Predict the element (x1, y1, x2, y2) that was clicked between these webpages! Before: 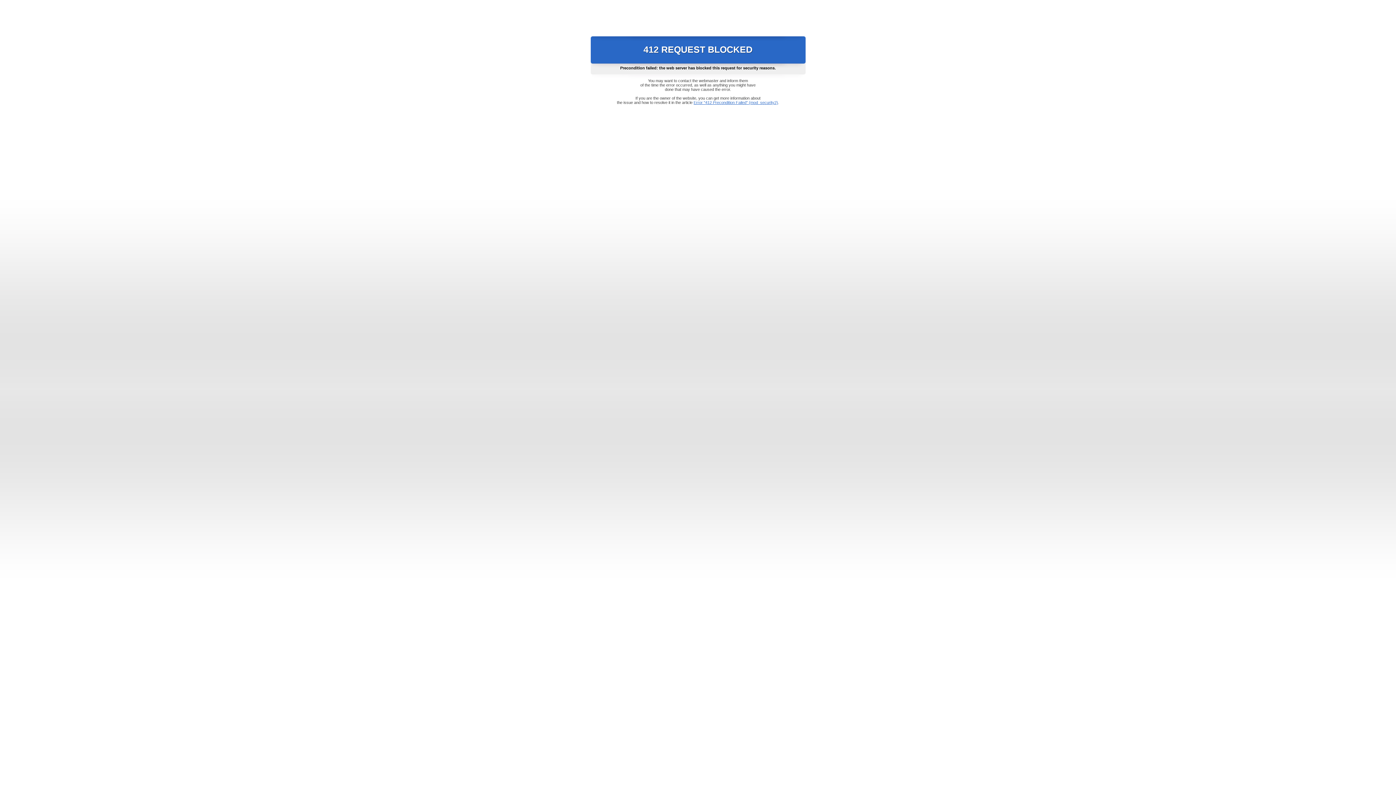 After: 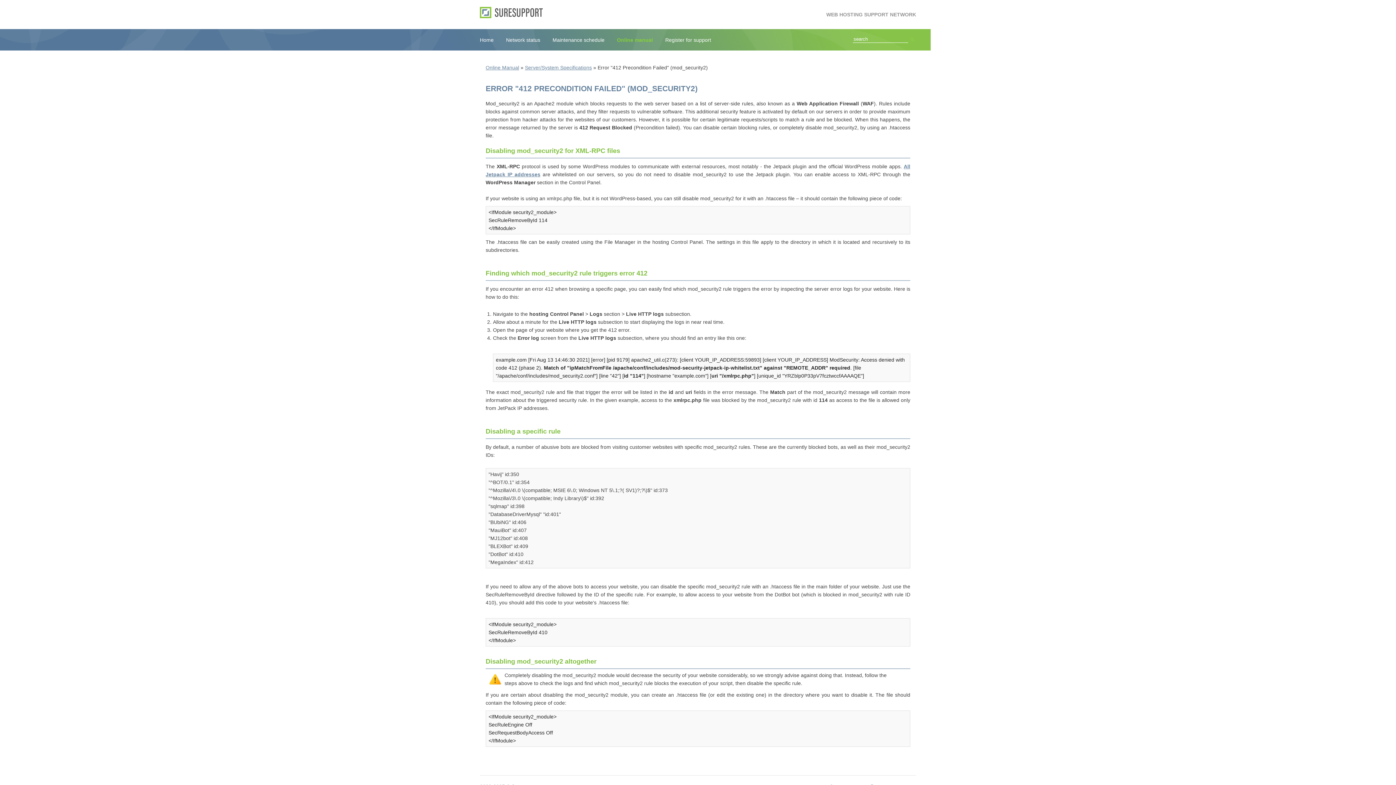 Action: label: Error "412 Precondition Failed" (mod_security2) bbox: (693, 100, 778, 104)